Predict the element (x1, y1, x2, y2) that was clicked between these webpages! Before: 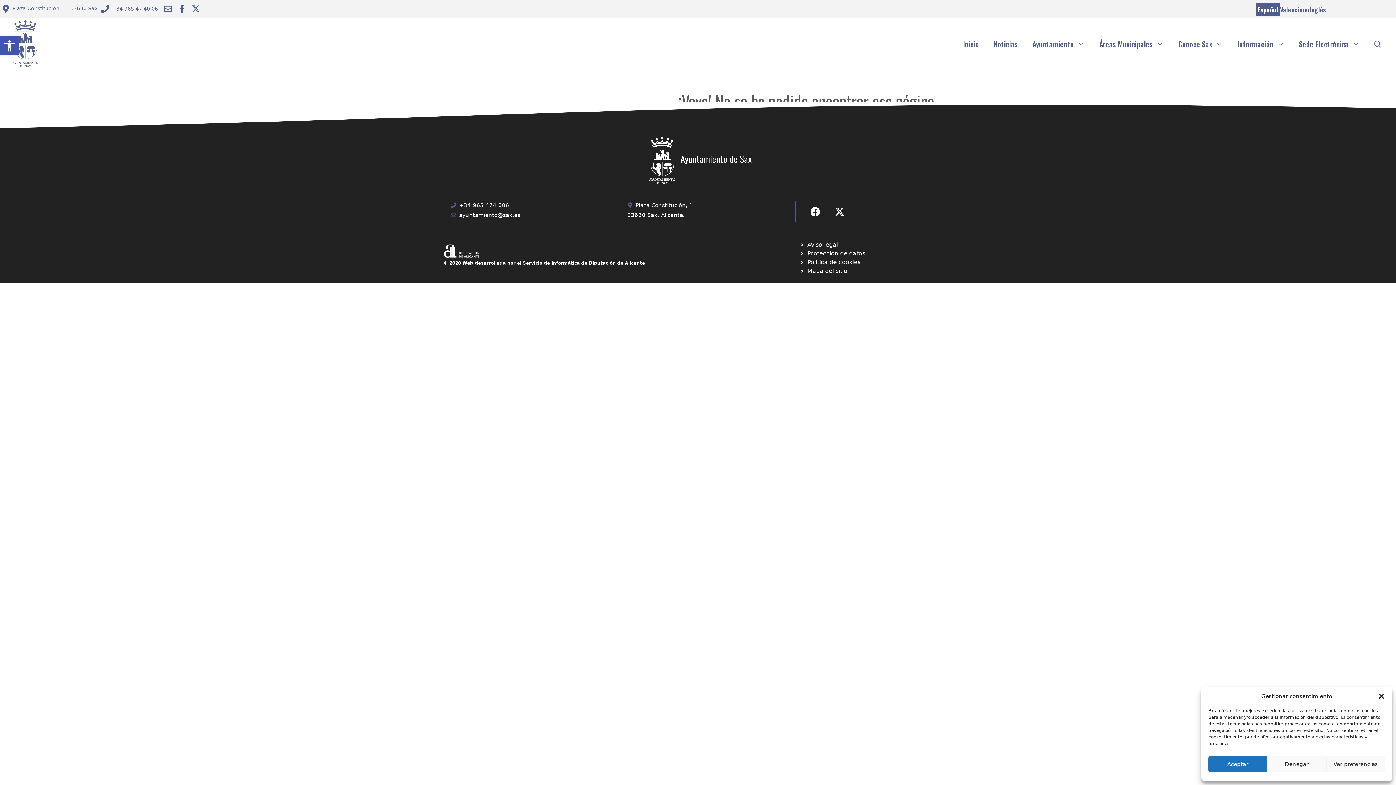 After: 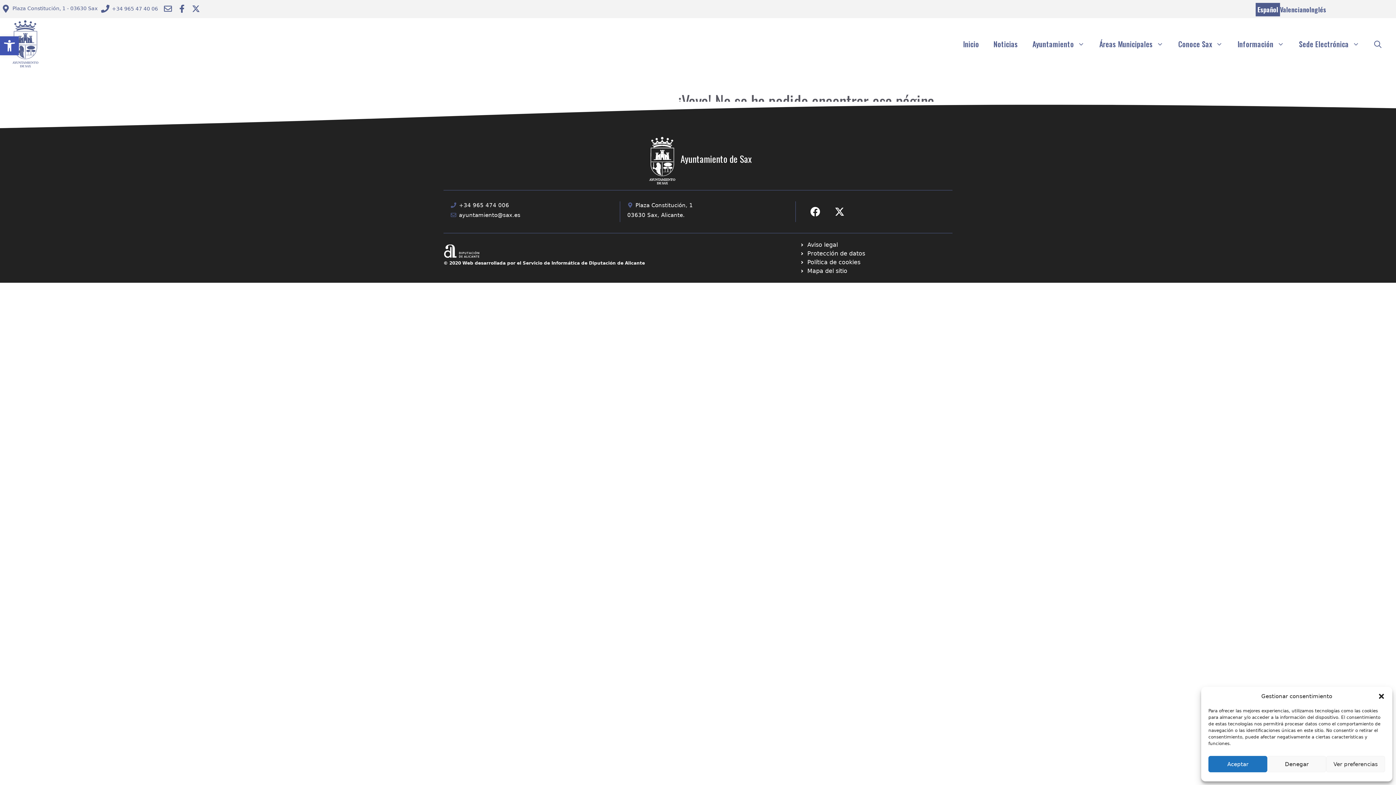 Action: label: Ir a Twitter ayuntamiento. Abre en nueva pestaña bbox: (190, 2, 201, 14)